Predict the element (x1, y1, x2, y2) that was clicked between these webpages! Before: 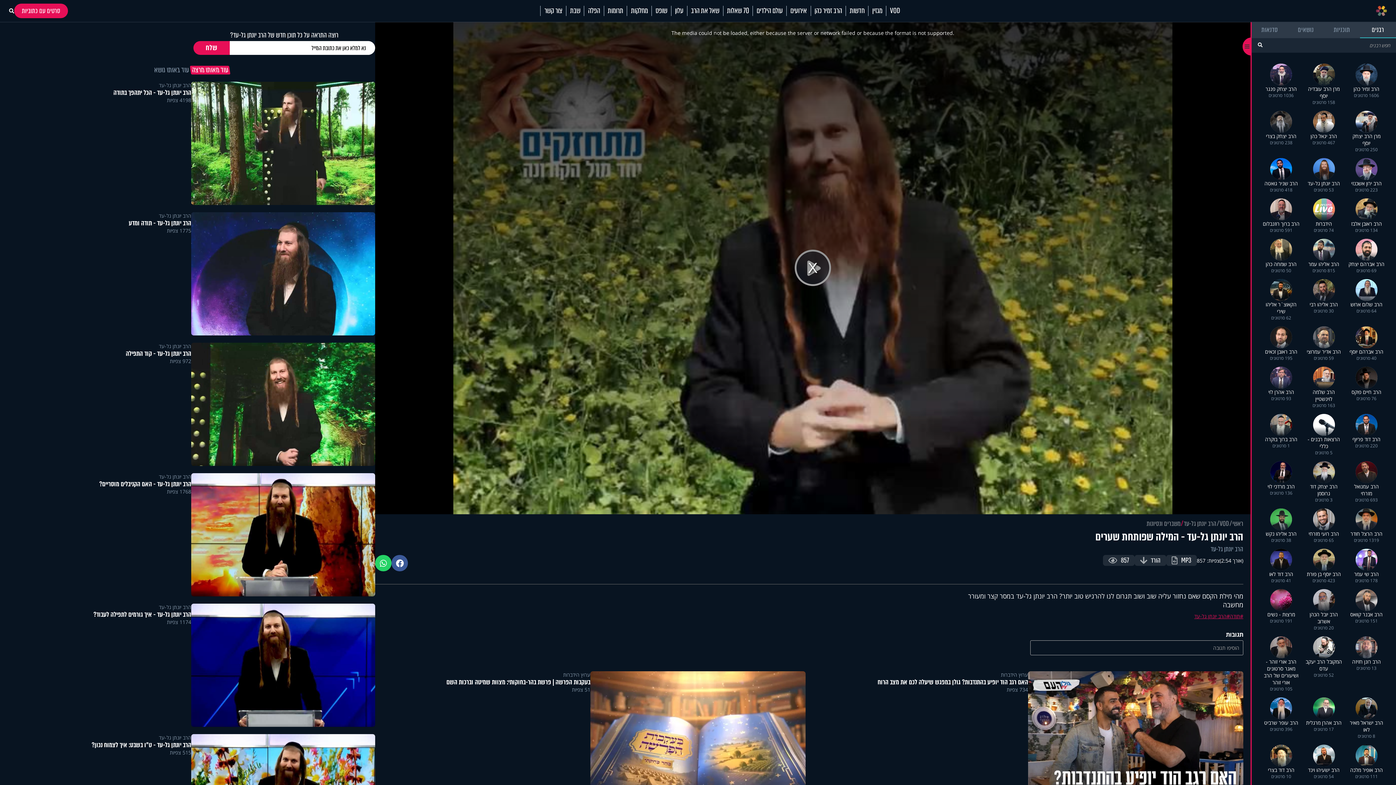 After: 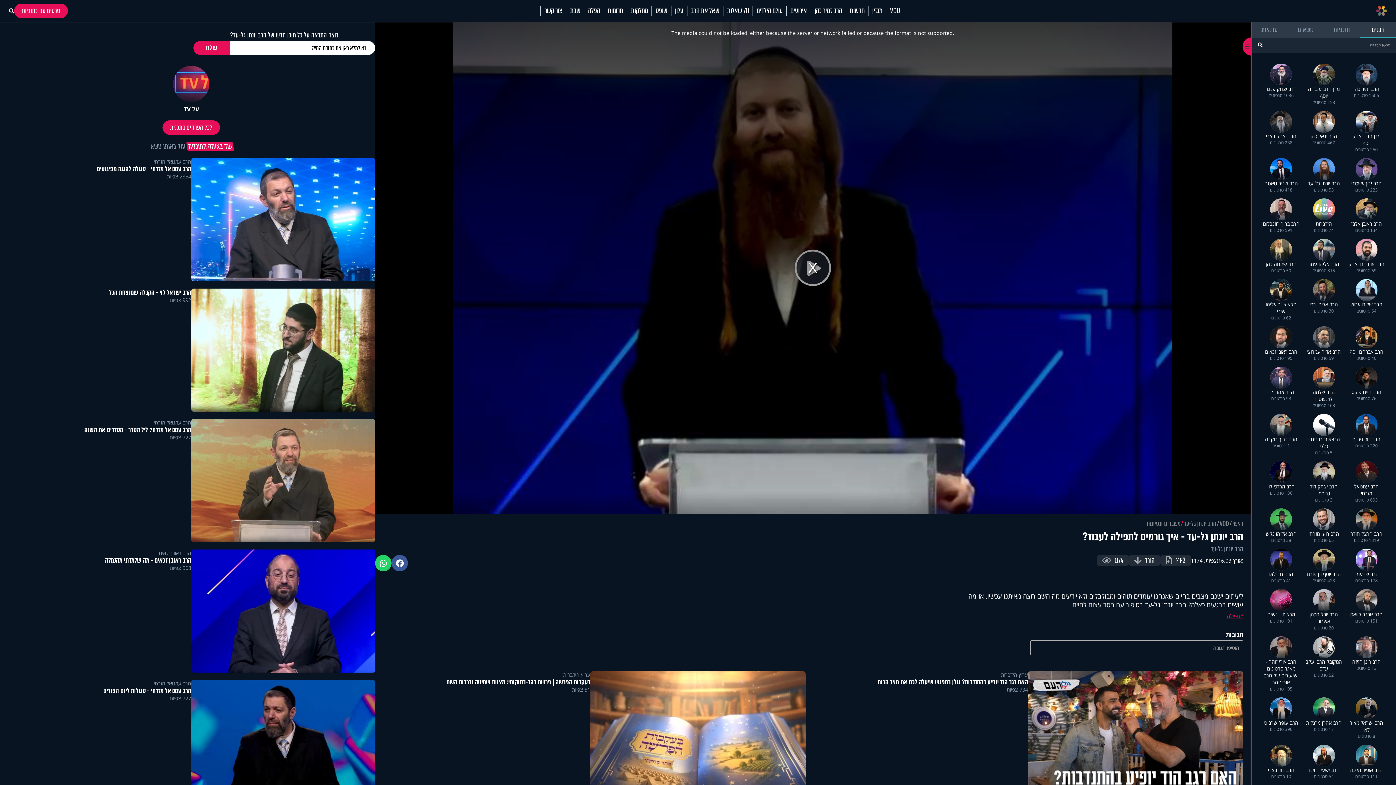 Action: bbox: (191, 604, 375, 727)